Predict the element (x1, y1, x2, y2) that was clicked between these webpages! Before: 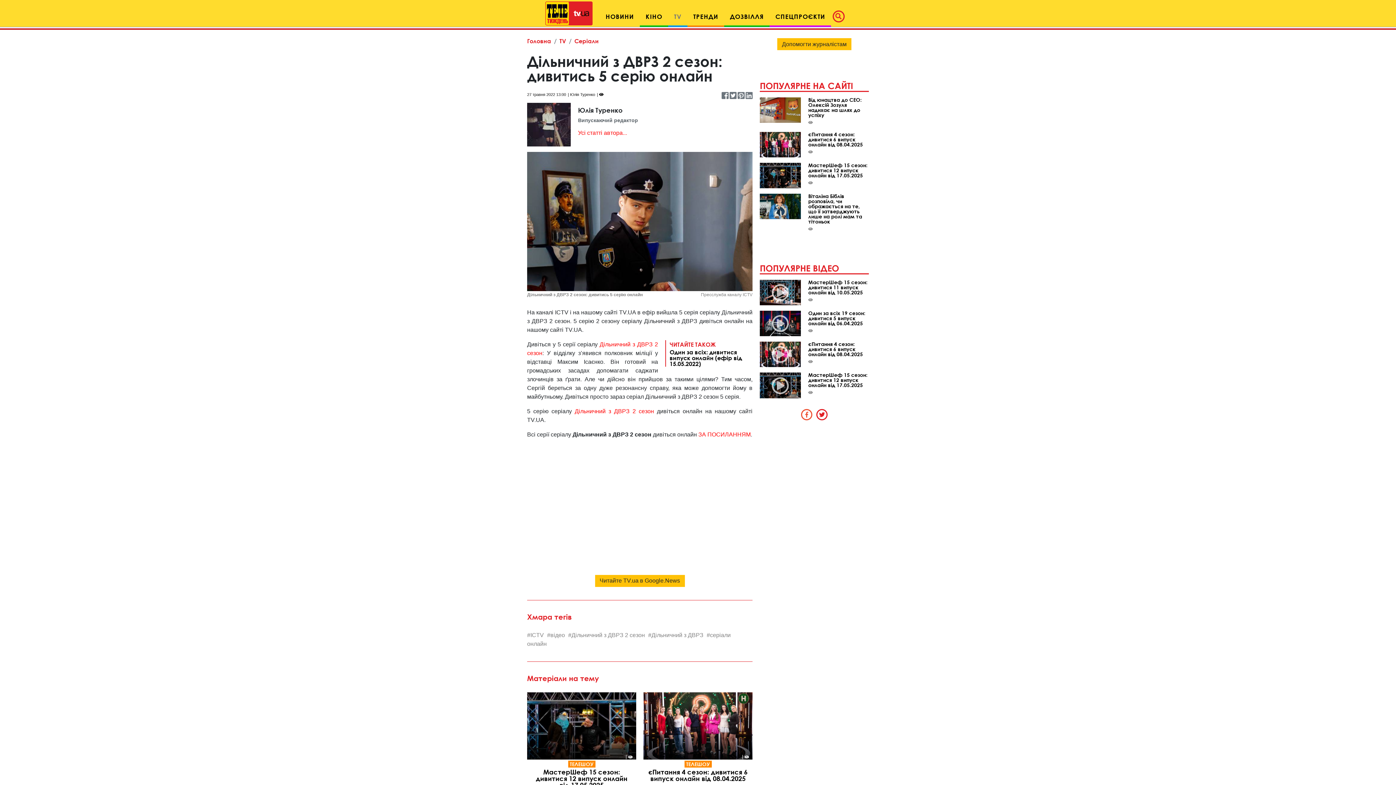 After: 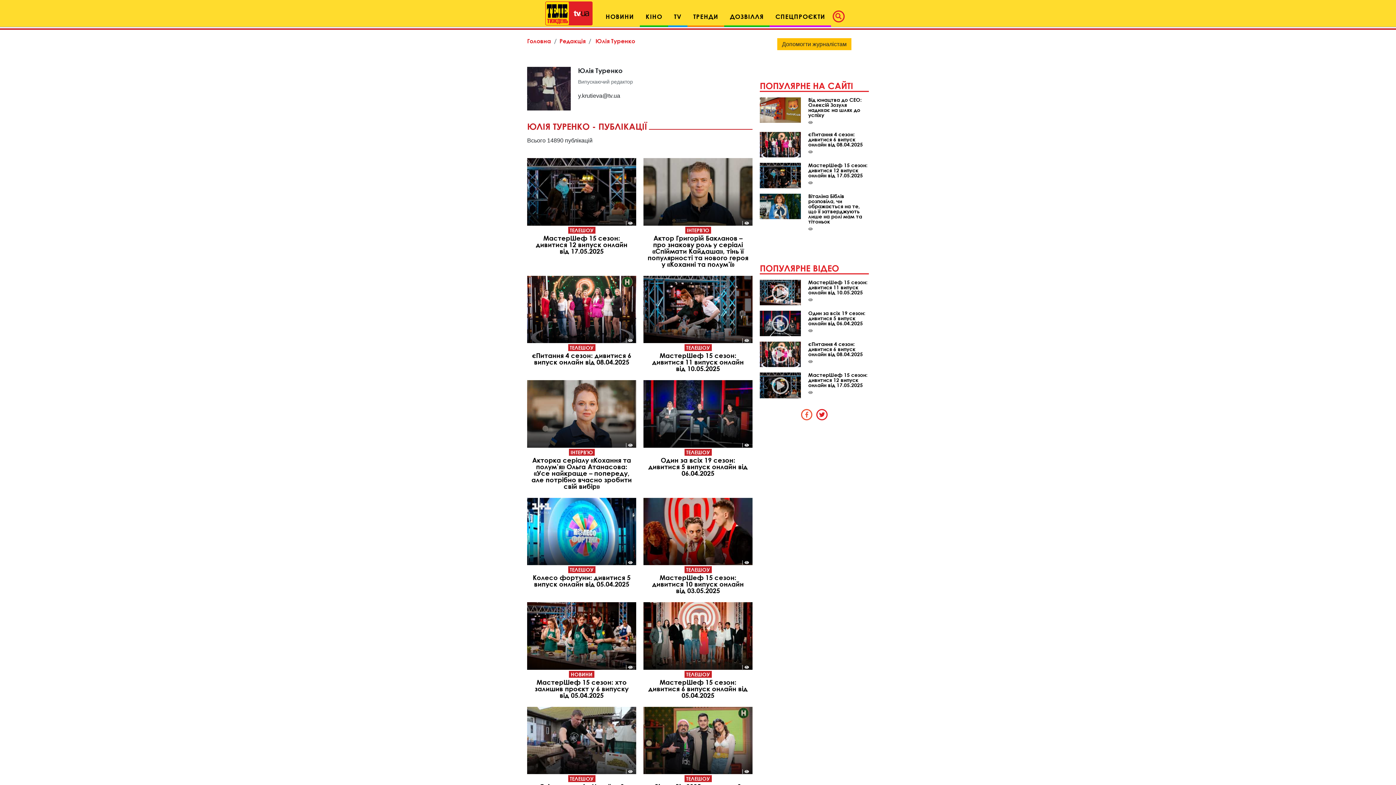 Action: label: Усі статті автора... bbox: (578, 129, 627, 135)